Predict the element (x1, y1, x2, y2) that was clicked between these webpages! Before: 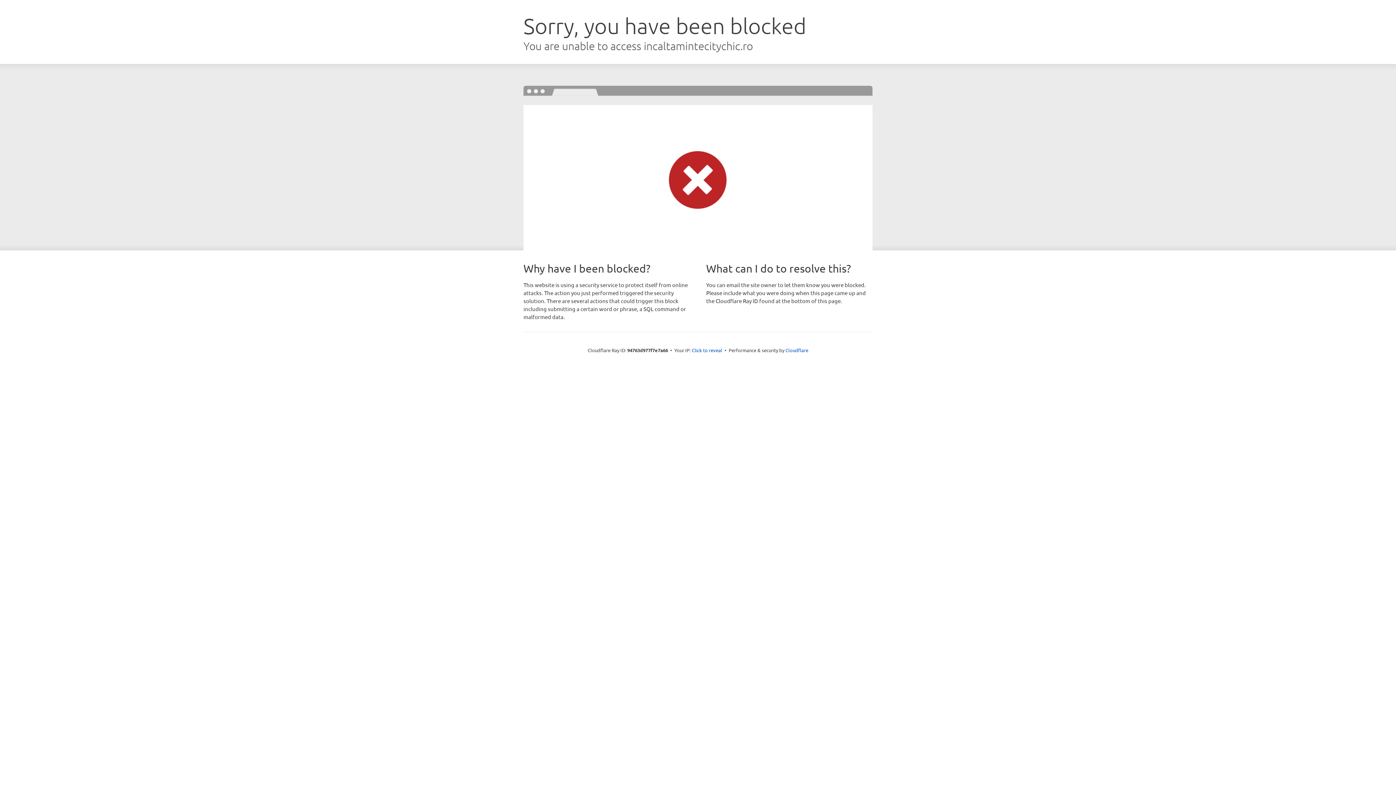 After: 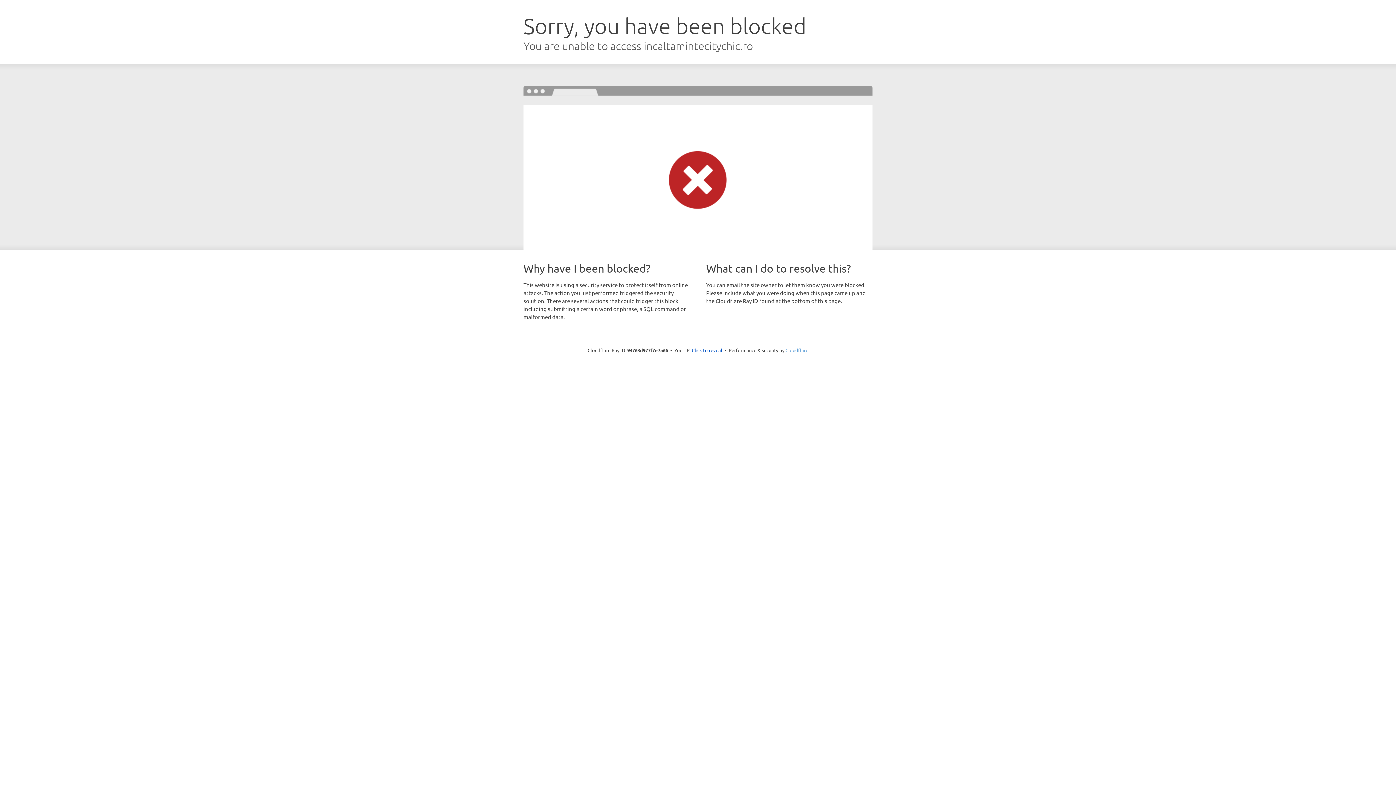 Action: label: Cloudflare bbox: (785, 347, 808, 353)